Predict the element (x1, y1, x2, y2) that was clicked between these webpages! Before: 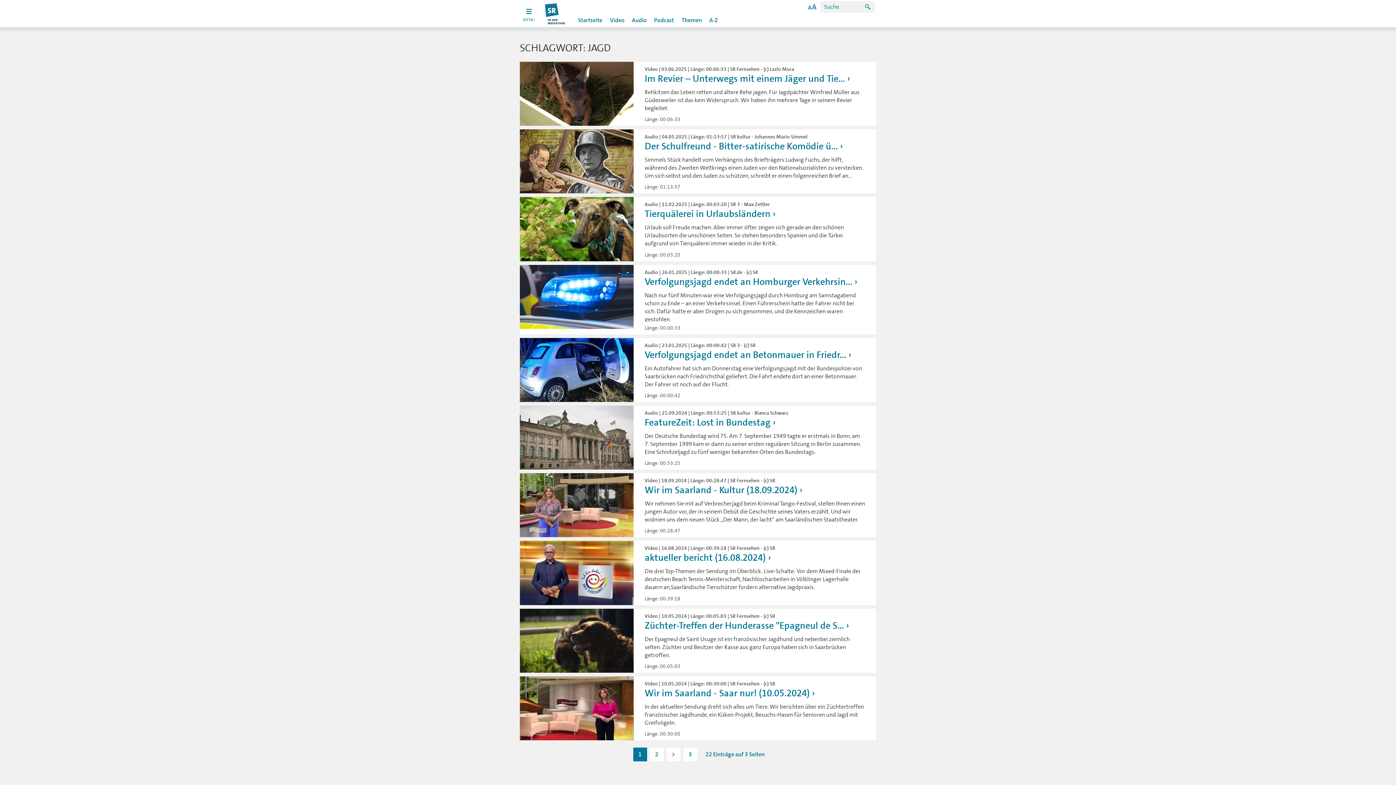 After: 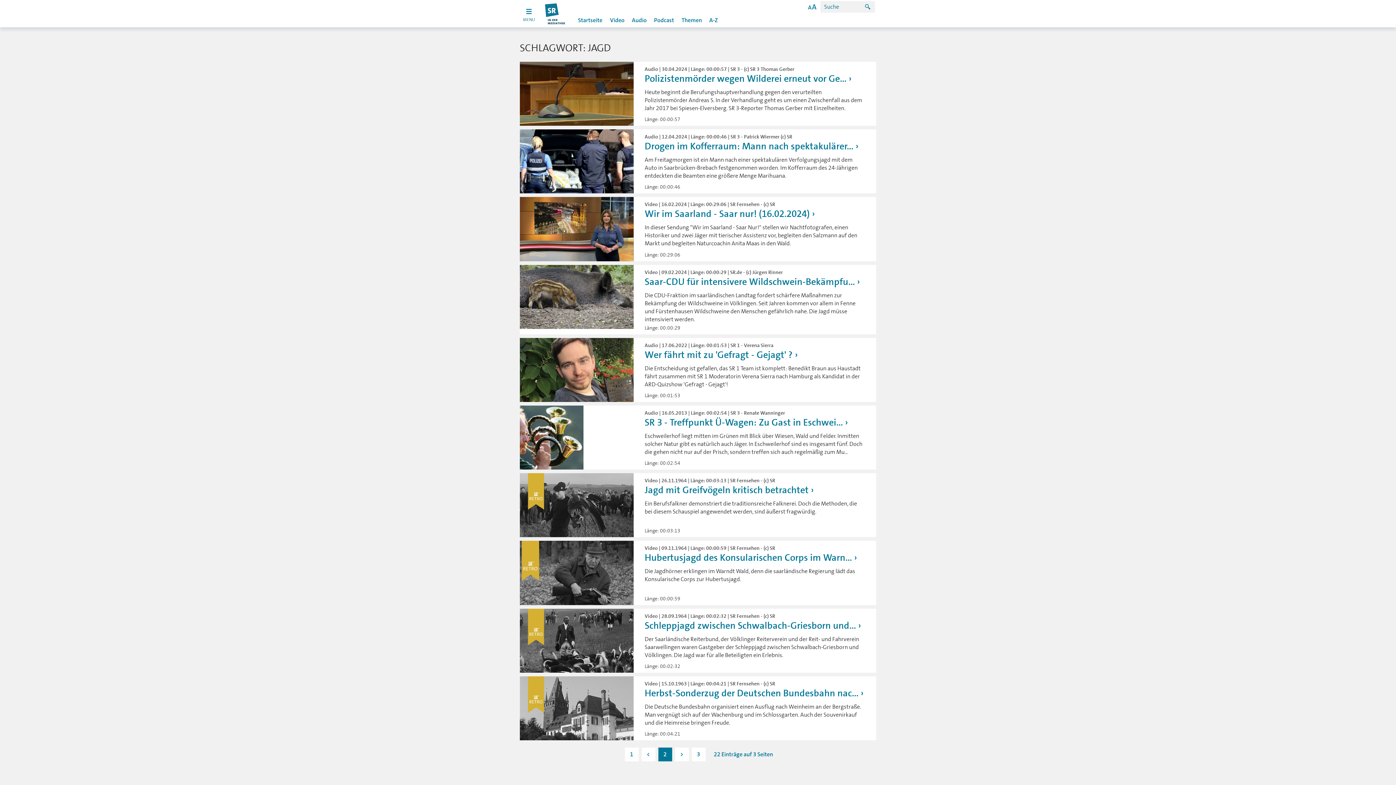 Action: label: > bbox: (666, 748, 680, 761)